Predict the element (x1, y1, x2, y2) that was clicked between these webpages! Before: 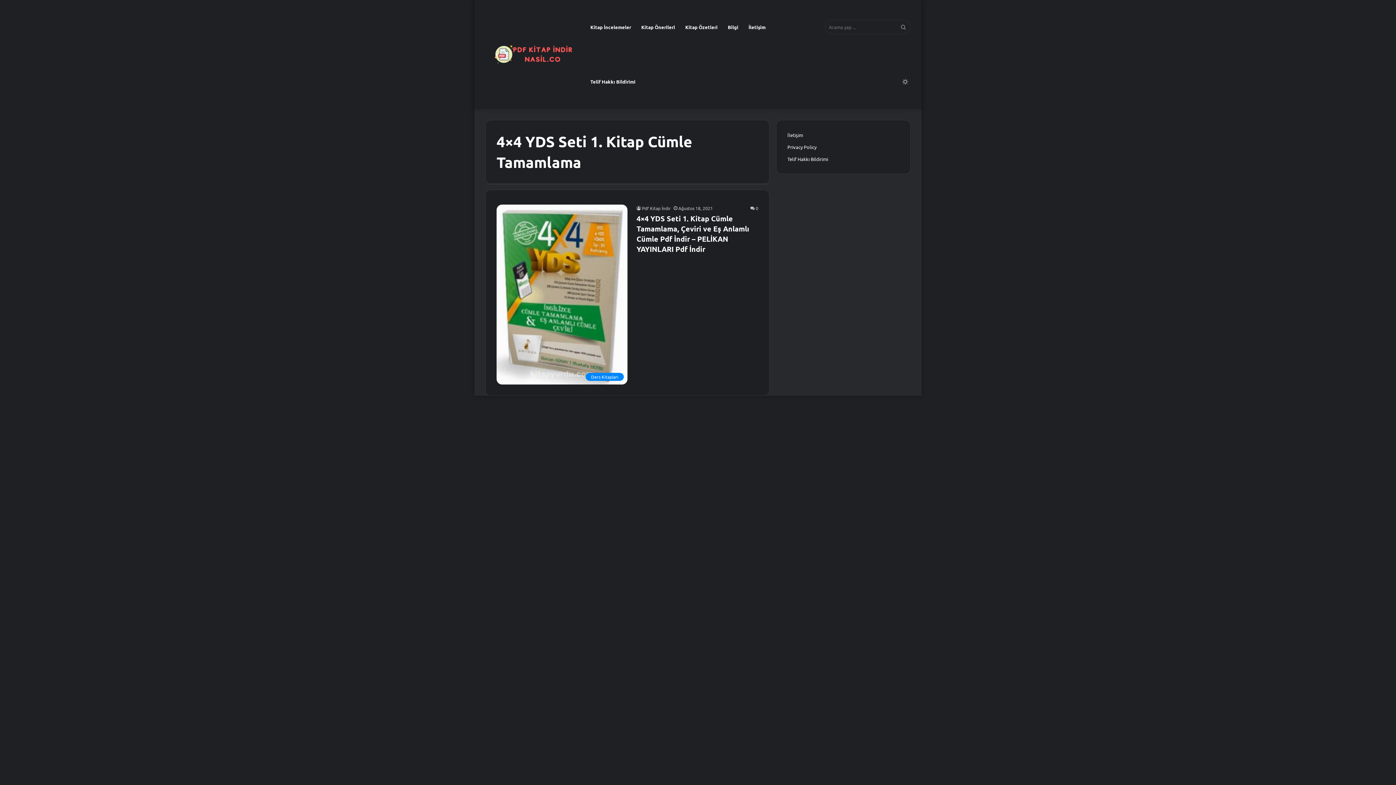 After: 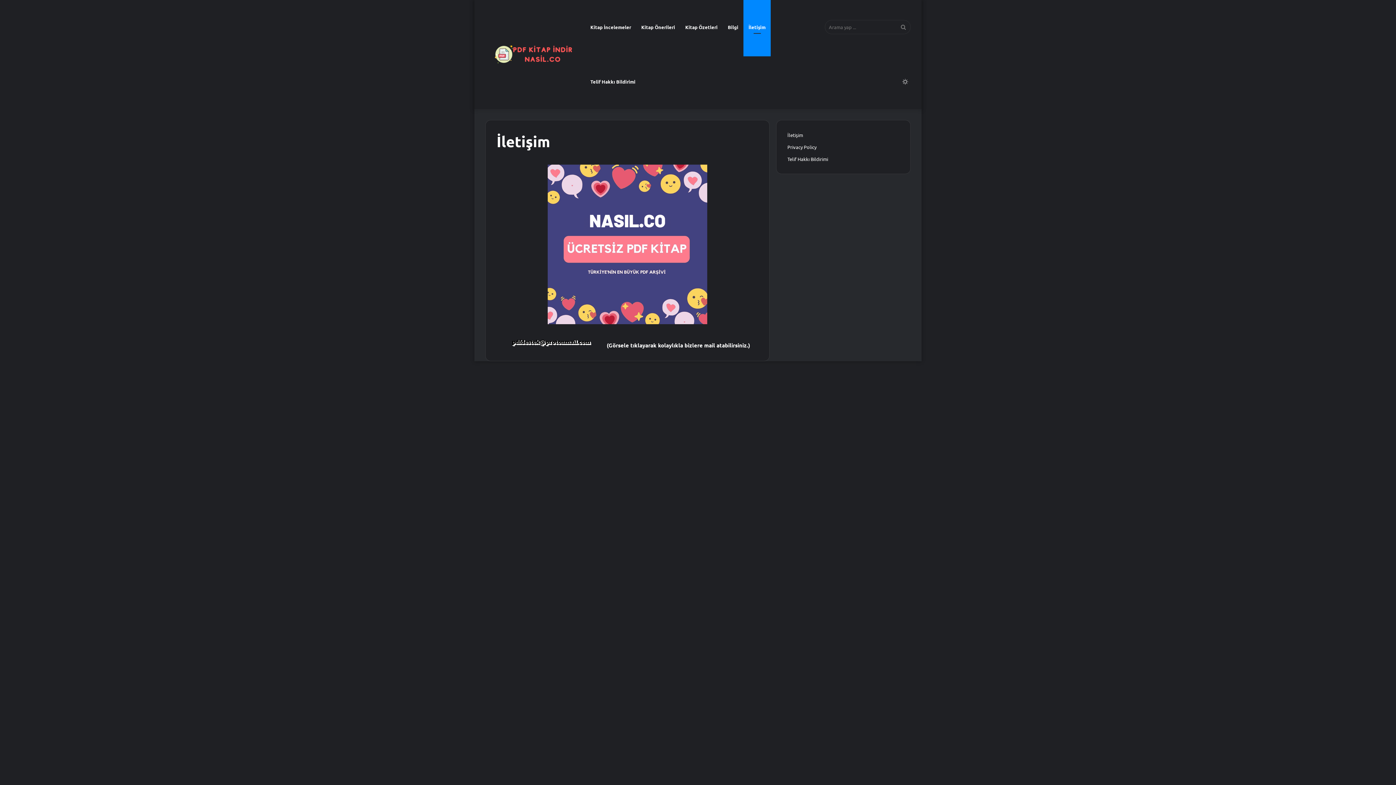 Action: bbox: (787, 132, 803, 138) label: İletişim